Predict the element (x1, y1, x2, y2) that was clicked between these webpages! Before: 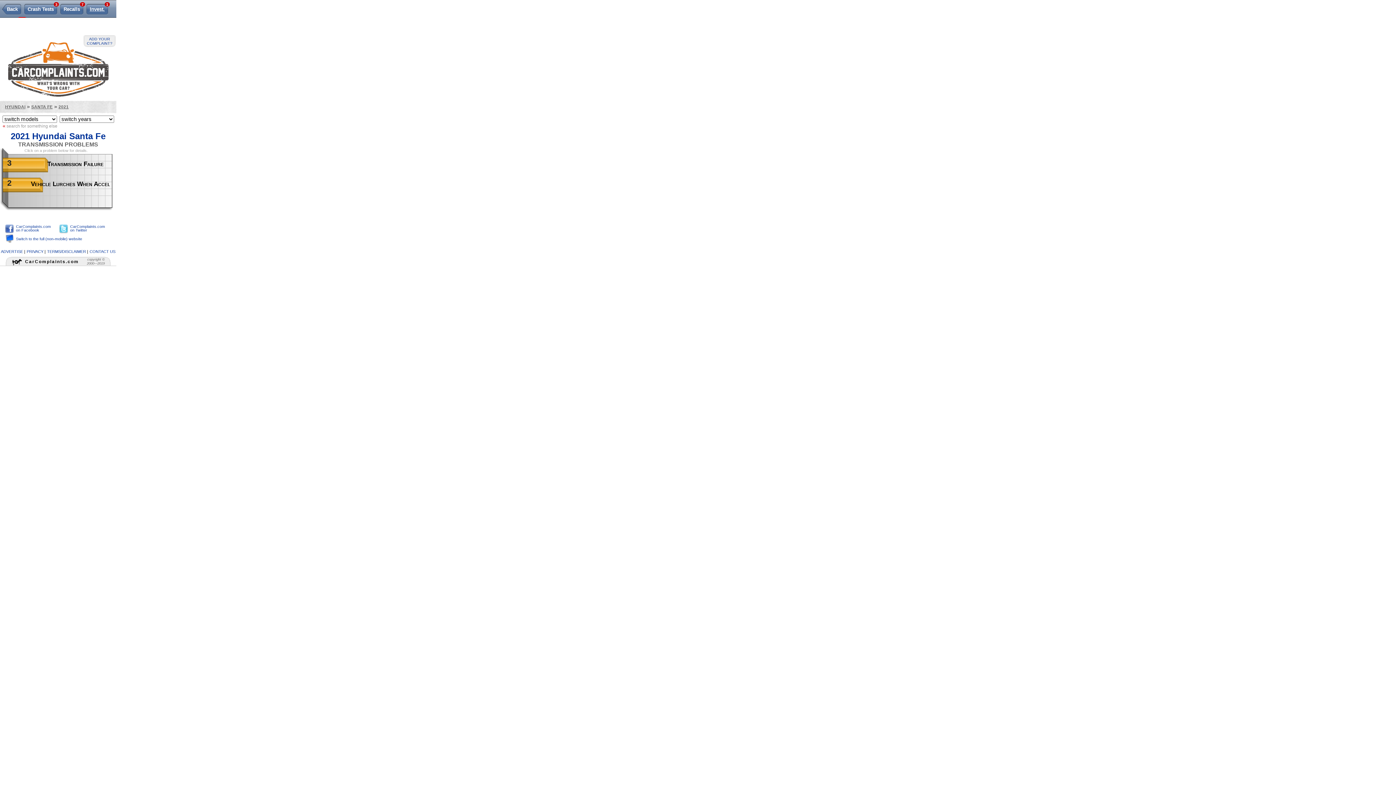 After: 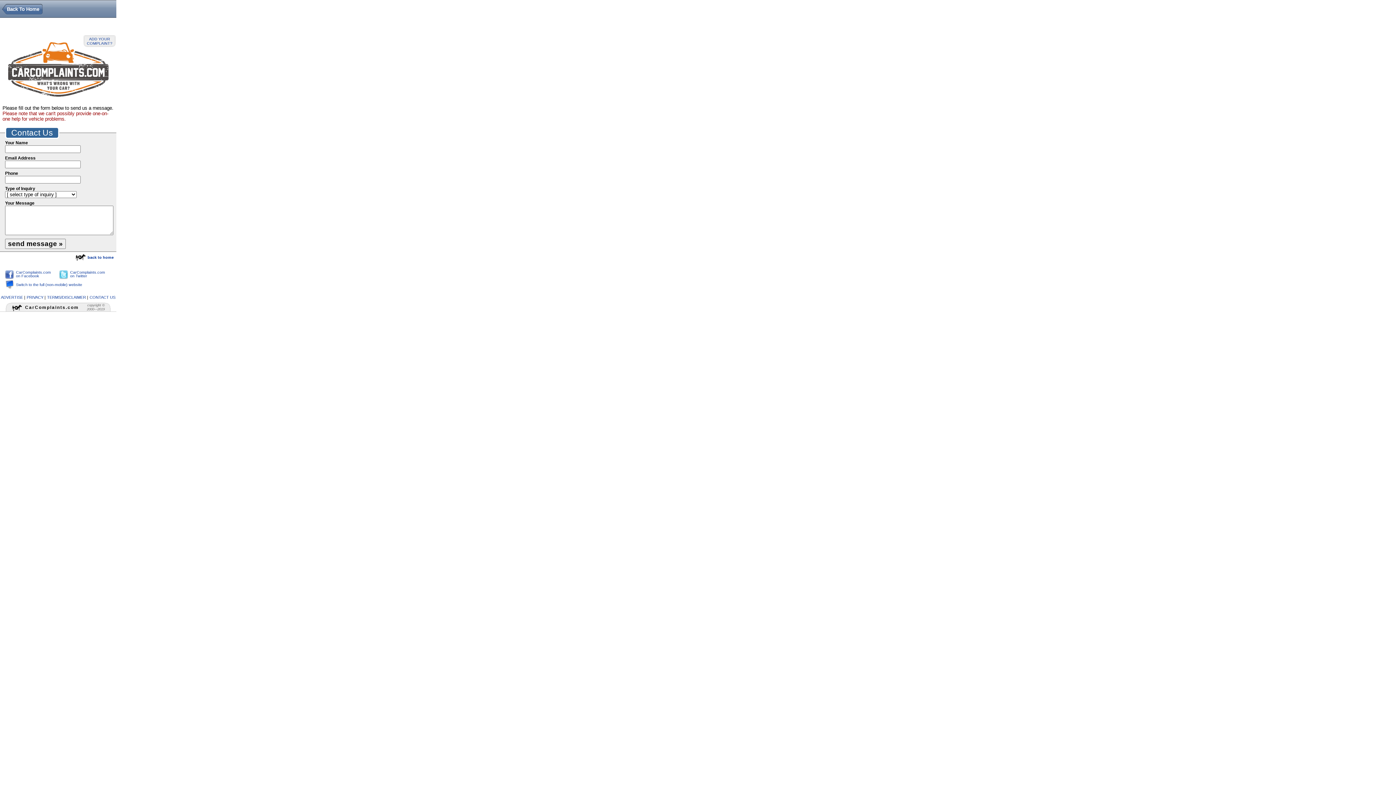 Action: bbox: (89, 249, 115, 253) label: CONTACT US